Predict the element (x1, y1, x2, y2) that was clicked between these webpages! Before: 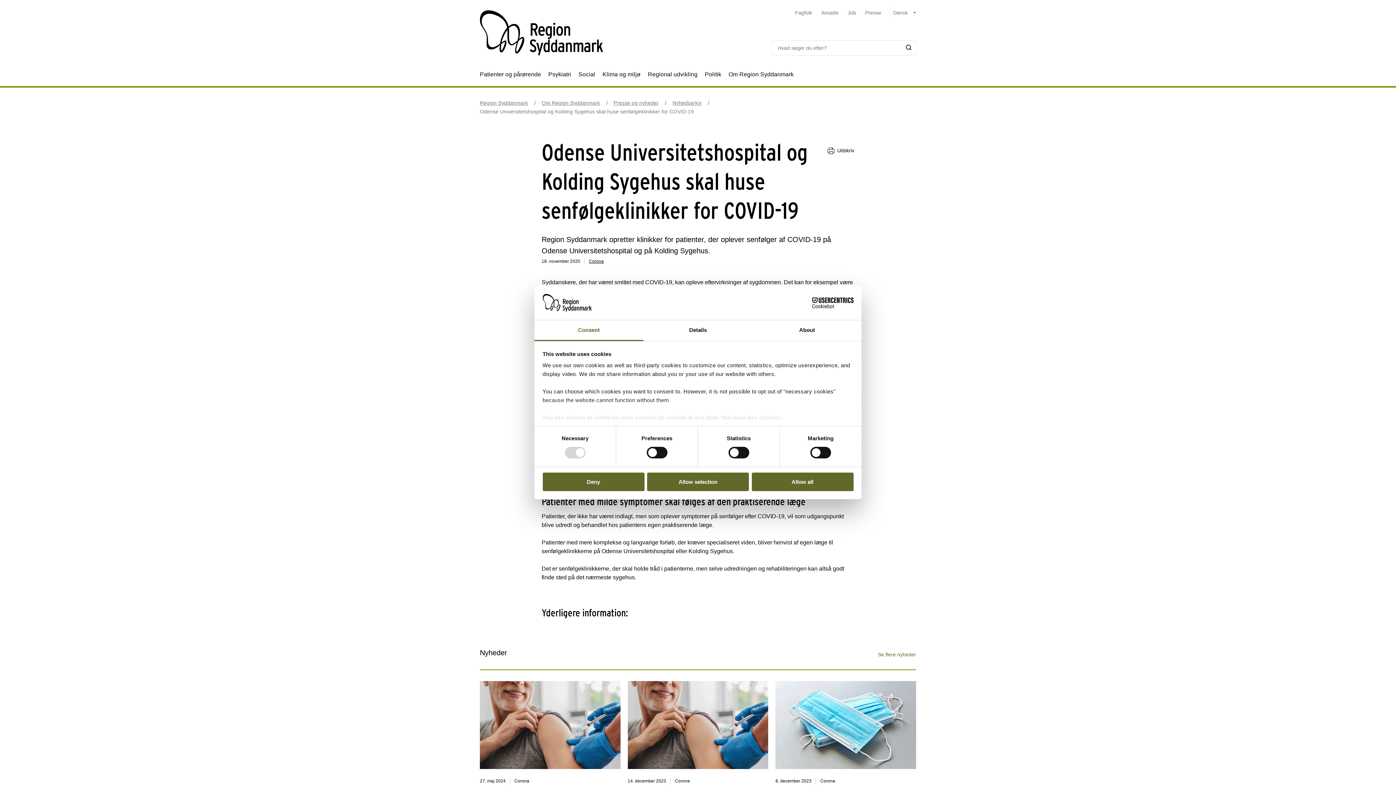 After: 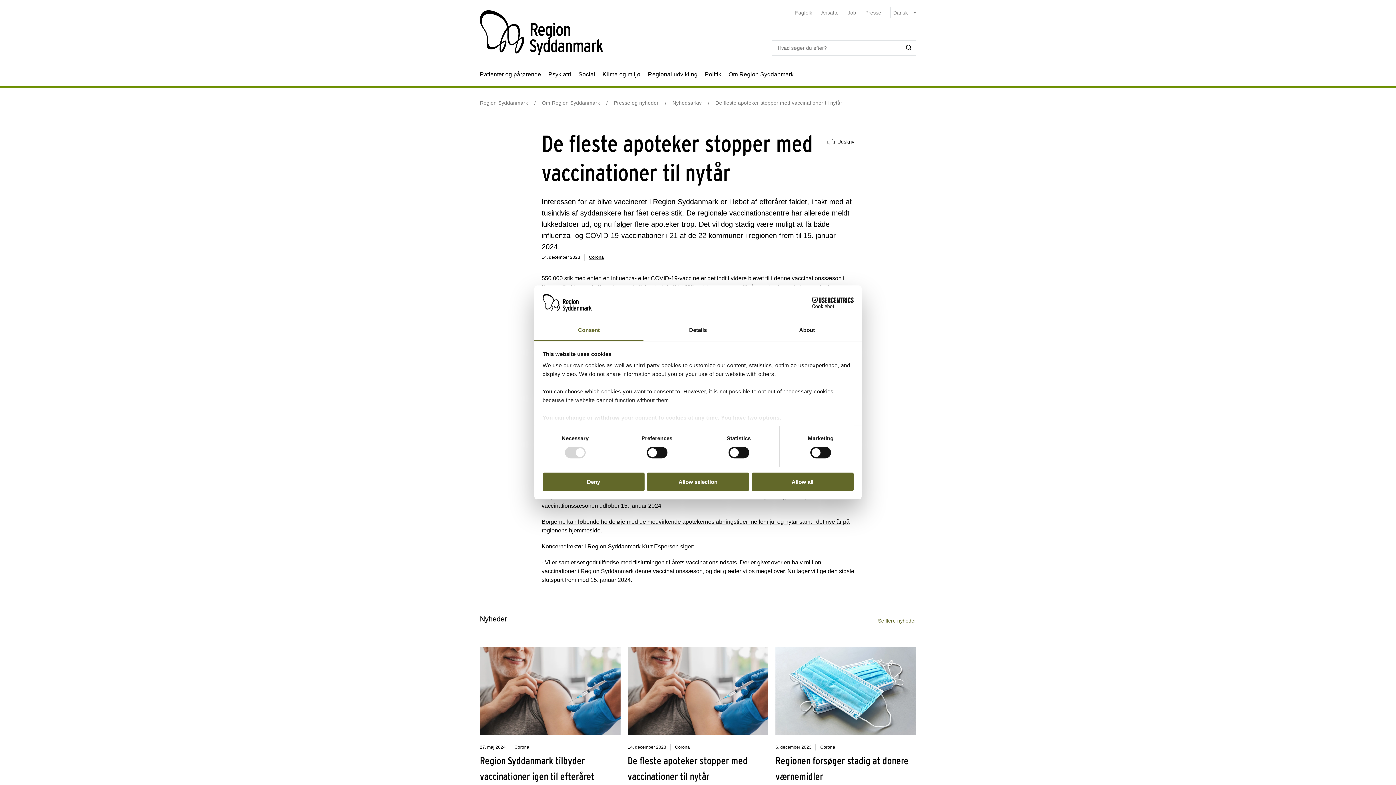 Action: bbox: (627, 681, 768, 859) label: 14. december 2023

 

Corona

De fleste apoteker stopper med vaccinationer til nytår

Interessen for at blive vaccineret i Region Syddanmark er i løbet af efteråret faldet, i takt med at tusindvis af syddanskere har fået deres stik. De regionale vaccinationscentre har allerede meldt lukkedatoer ud, og nu følger flere apoteker trop.